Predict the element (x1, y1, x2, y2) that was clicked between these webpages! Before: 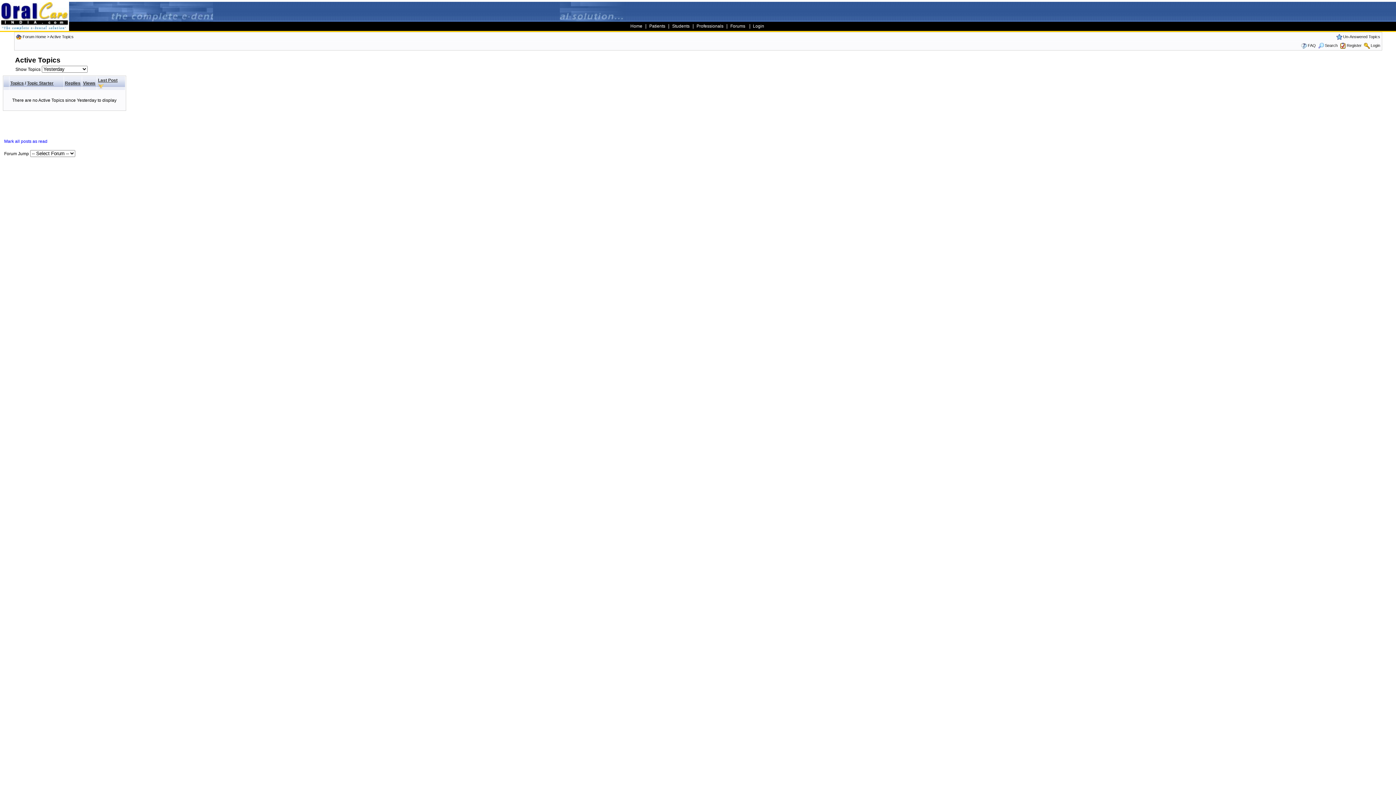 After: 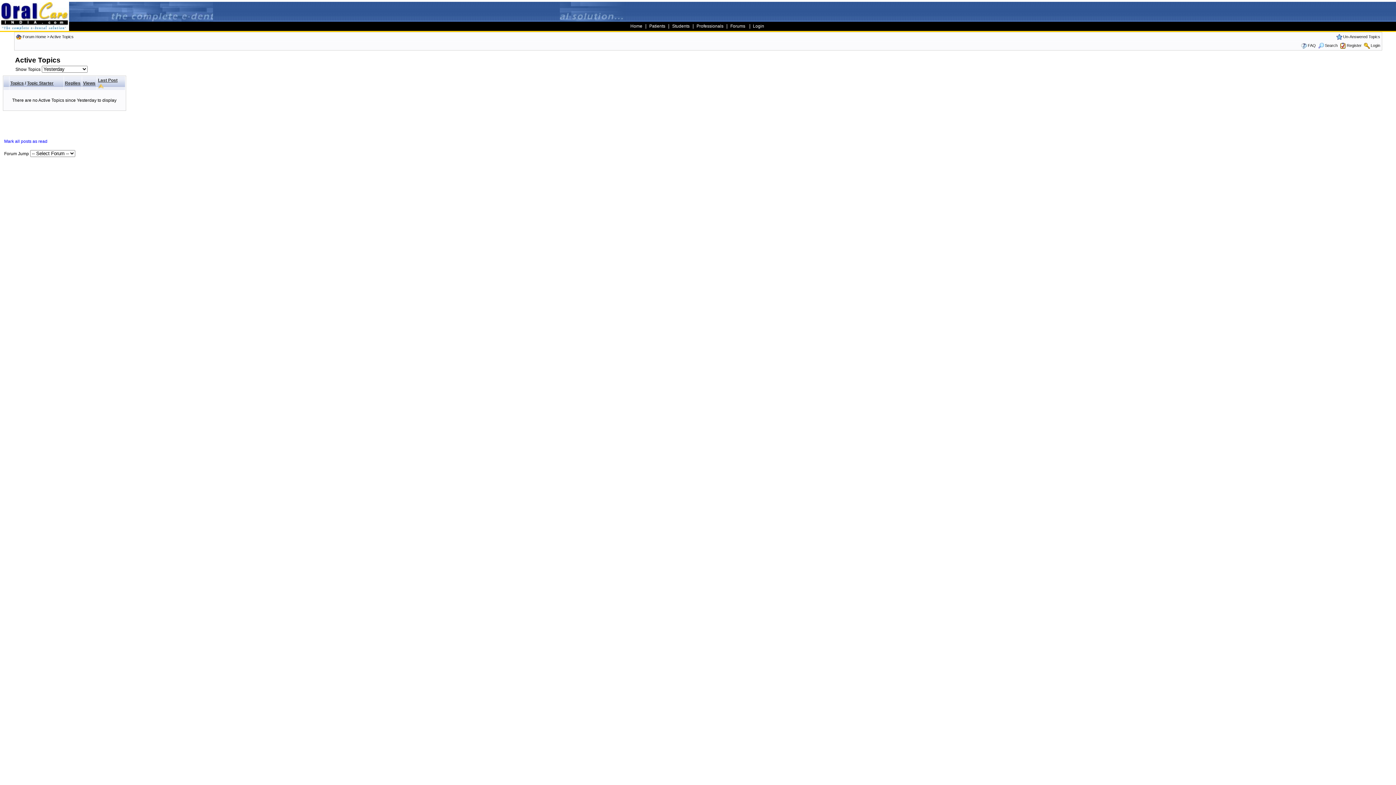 Action: label: Last Post bbox: (98, 77, 117, 82)